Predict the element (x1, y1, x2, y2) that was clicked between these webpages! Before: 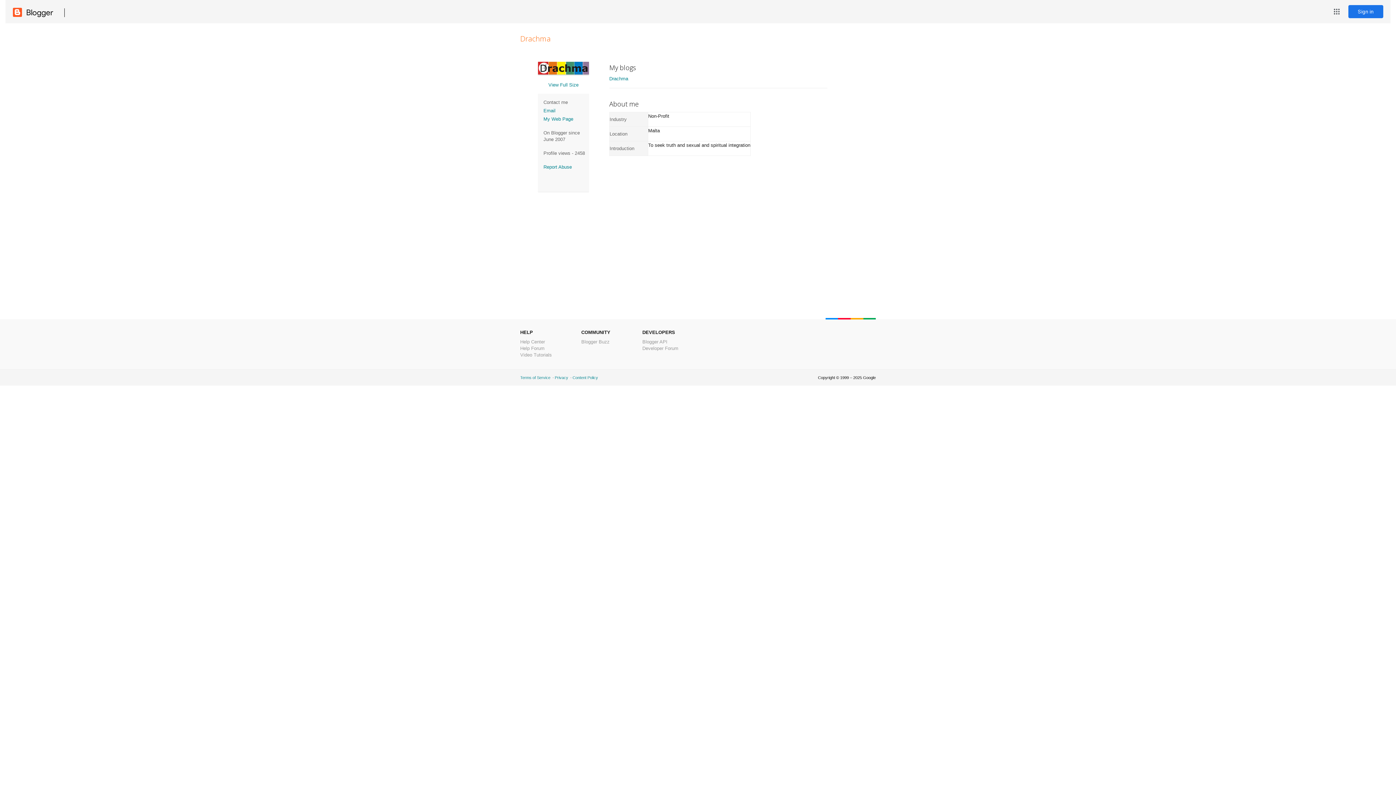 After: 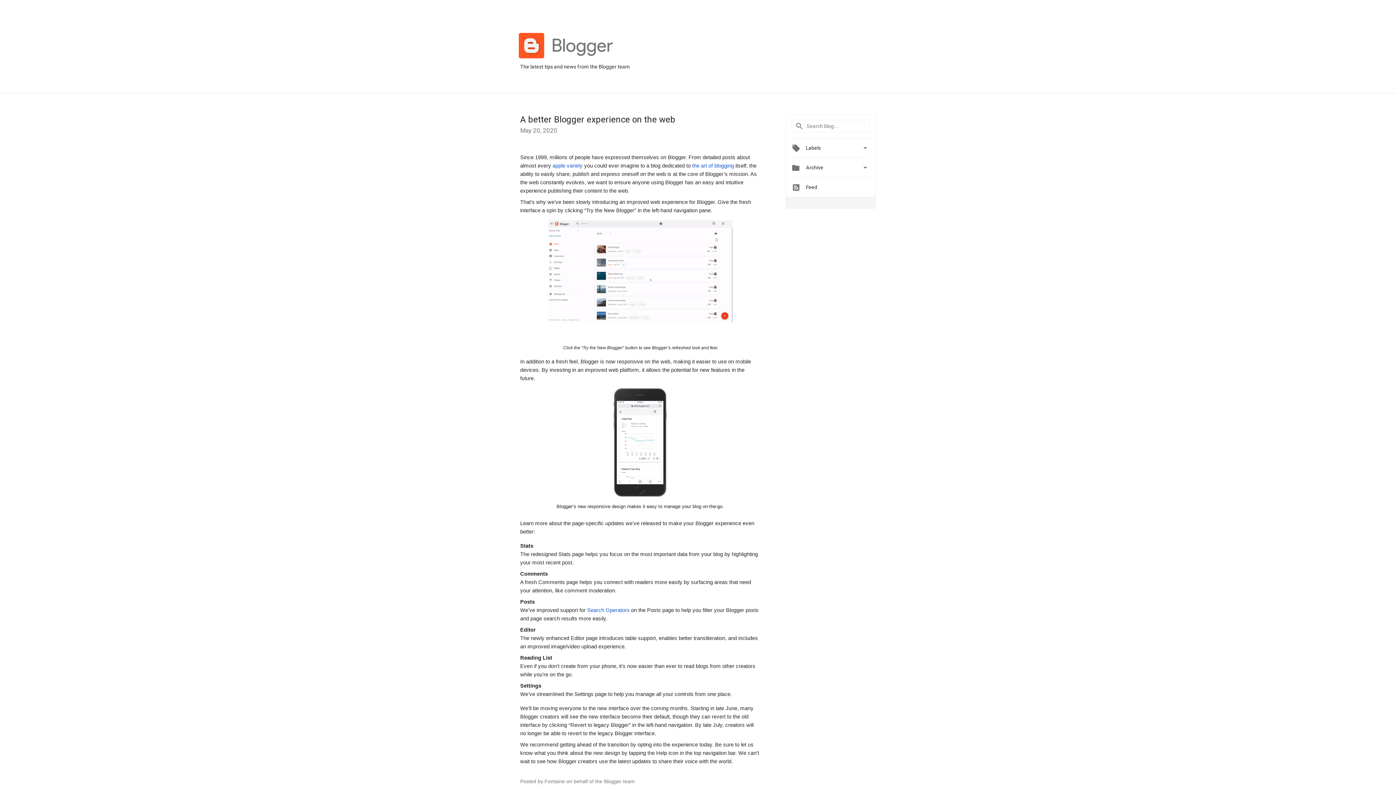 Action: bbox: (581, 339, 609, 344) label: Blogger Buzz